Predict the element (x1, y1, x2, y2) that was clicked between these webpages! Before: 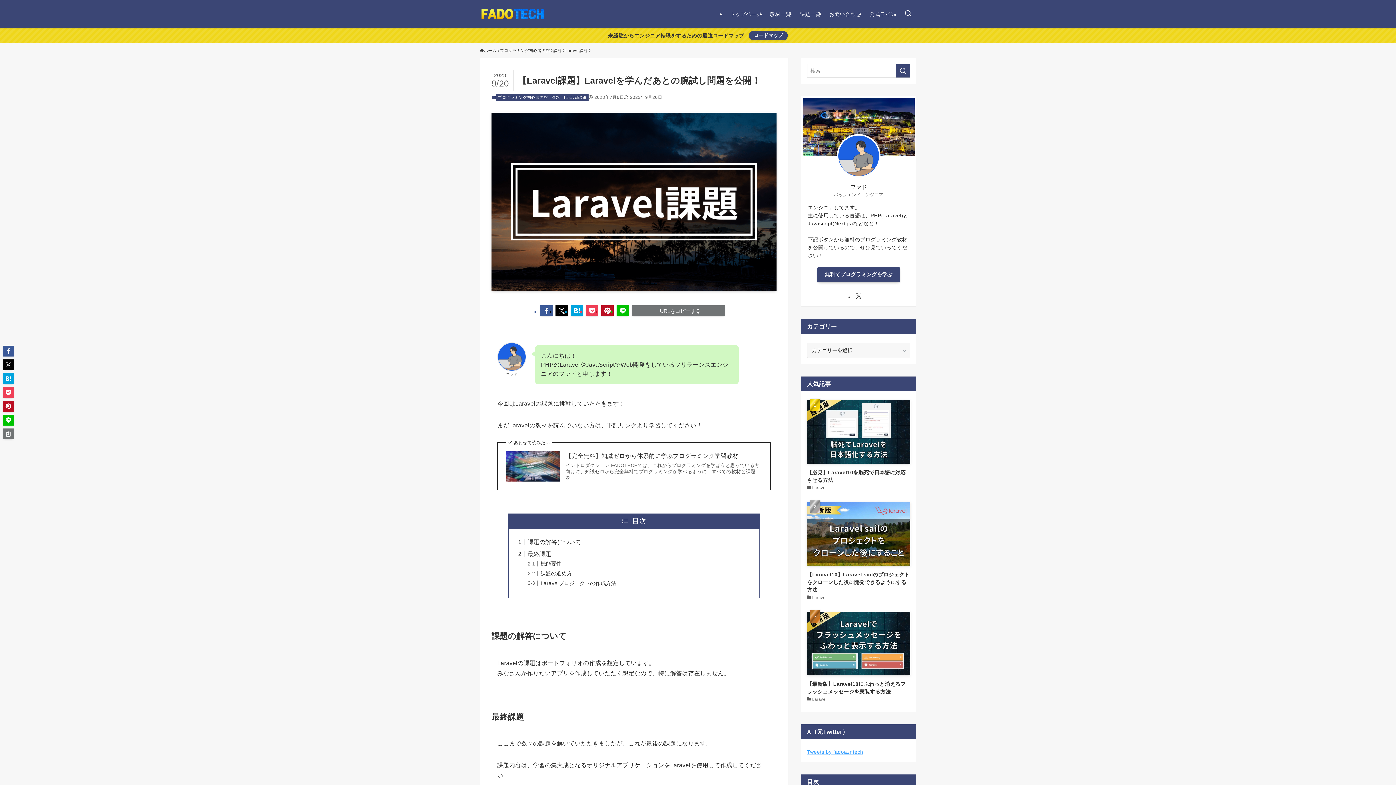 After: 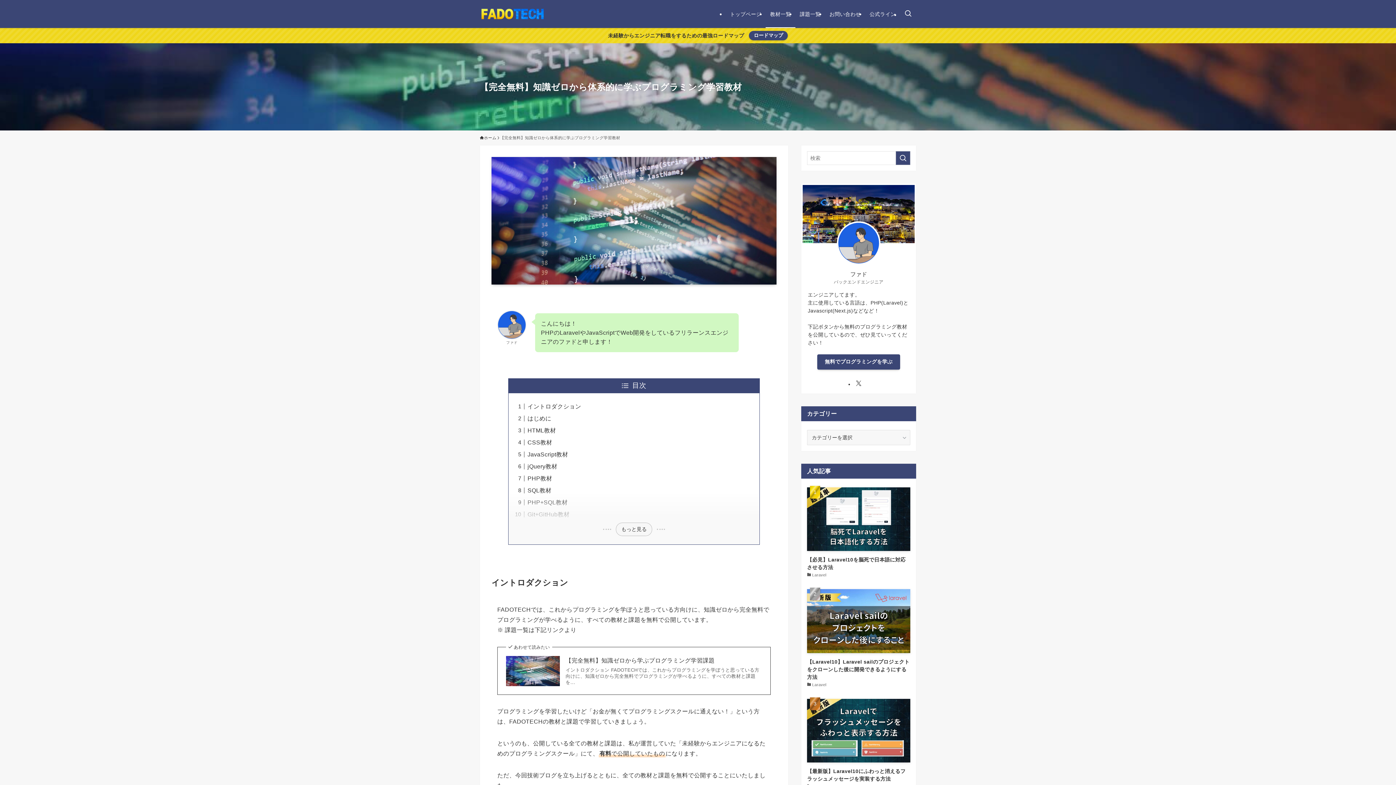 Action: label: 教材一覧 bbox: (765, 0, 795, 28)